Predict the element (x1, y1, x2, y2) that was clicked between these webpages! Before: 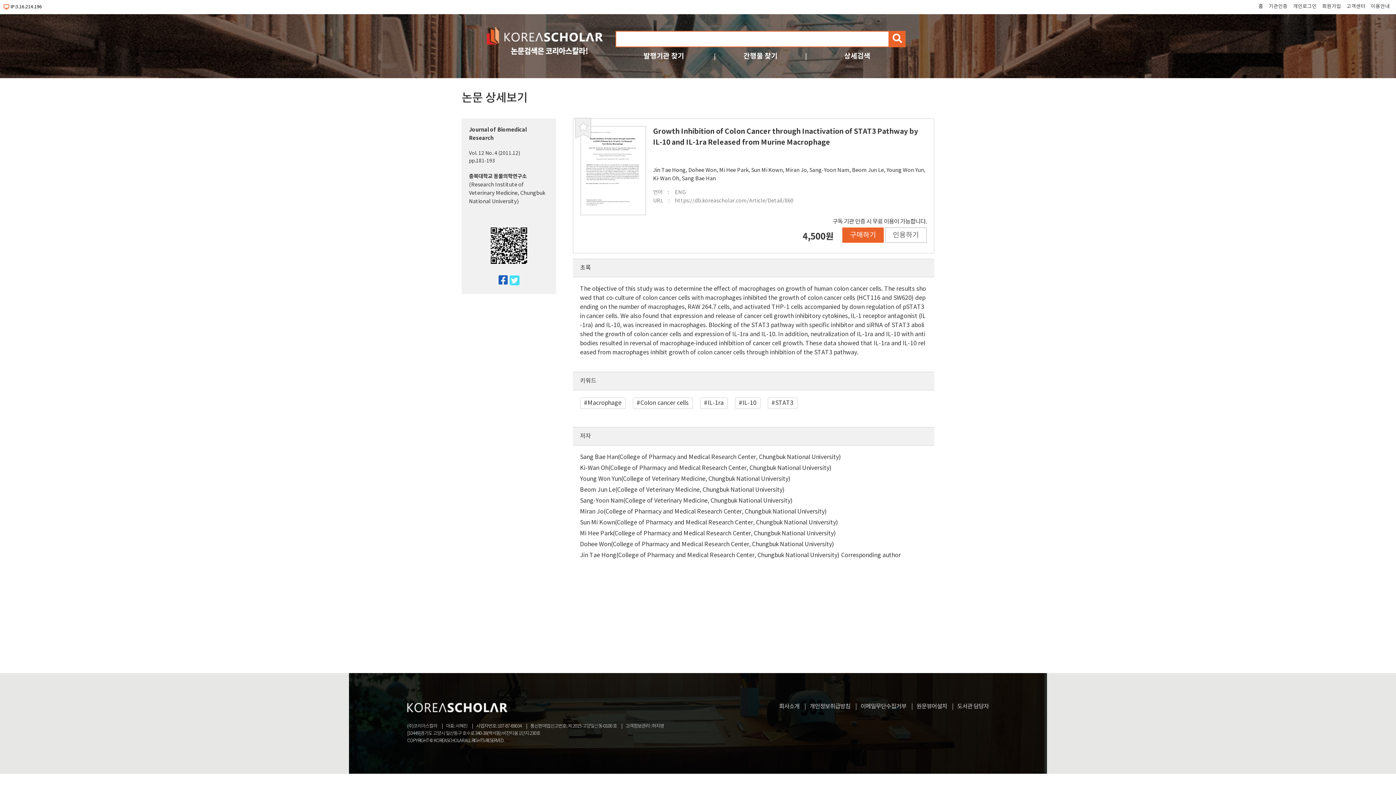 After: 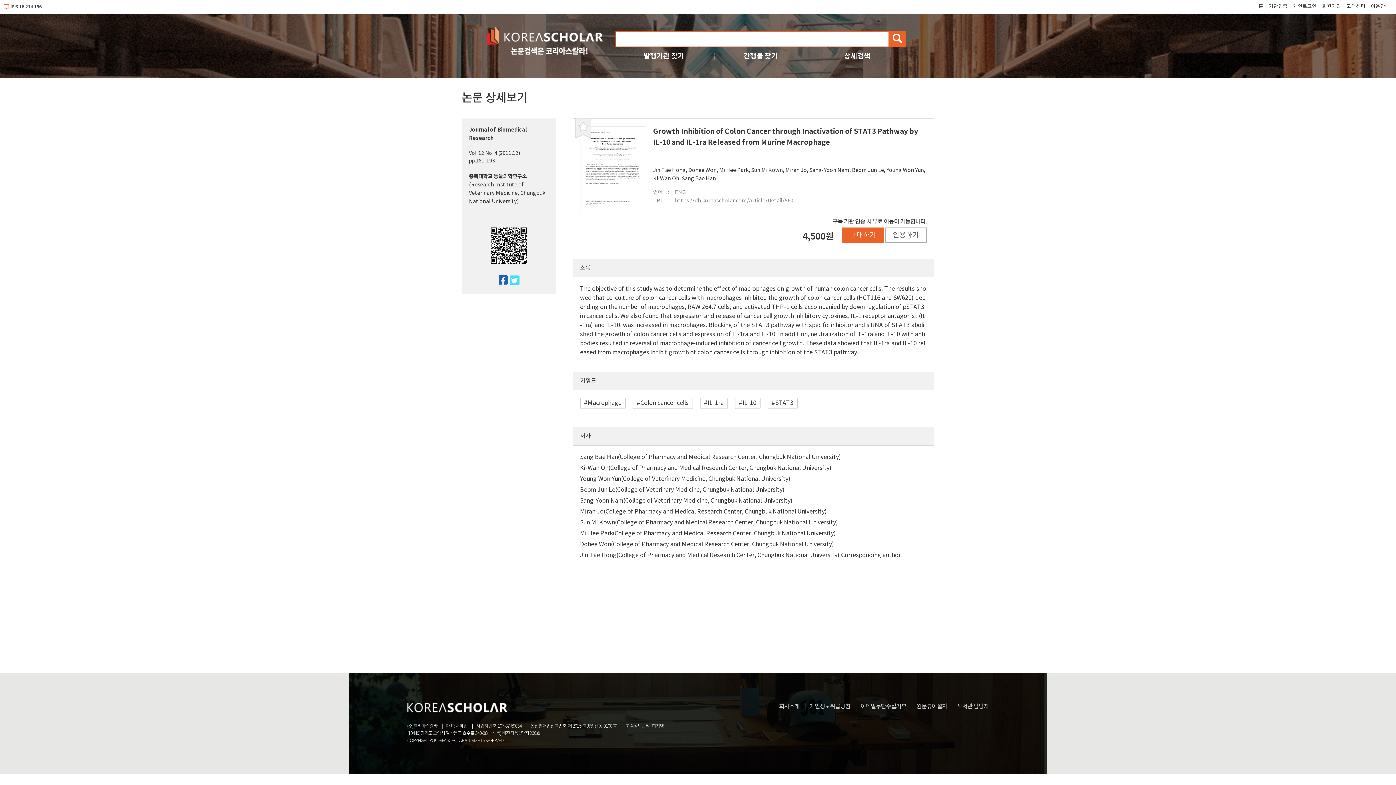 Action: label: Sang Bae Han bbox: (682, 175, 716, 181)